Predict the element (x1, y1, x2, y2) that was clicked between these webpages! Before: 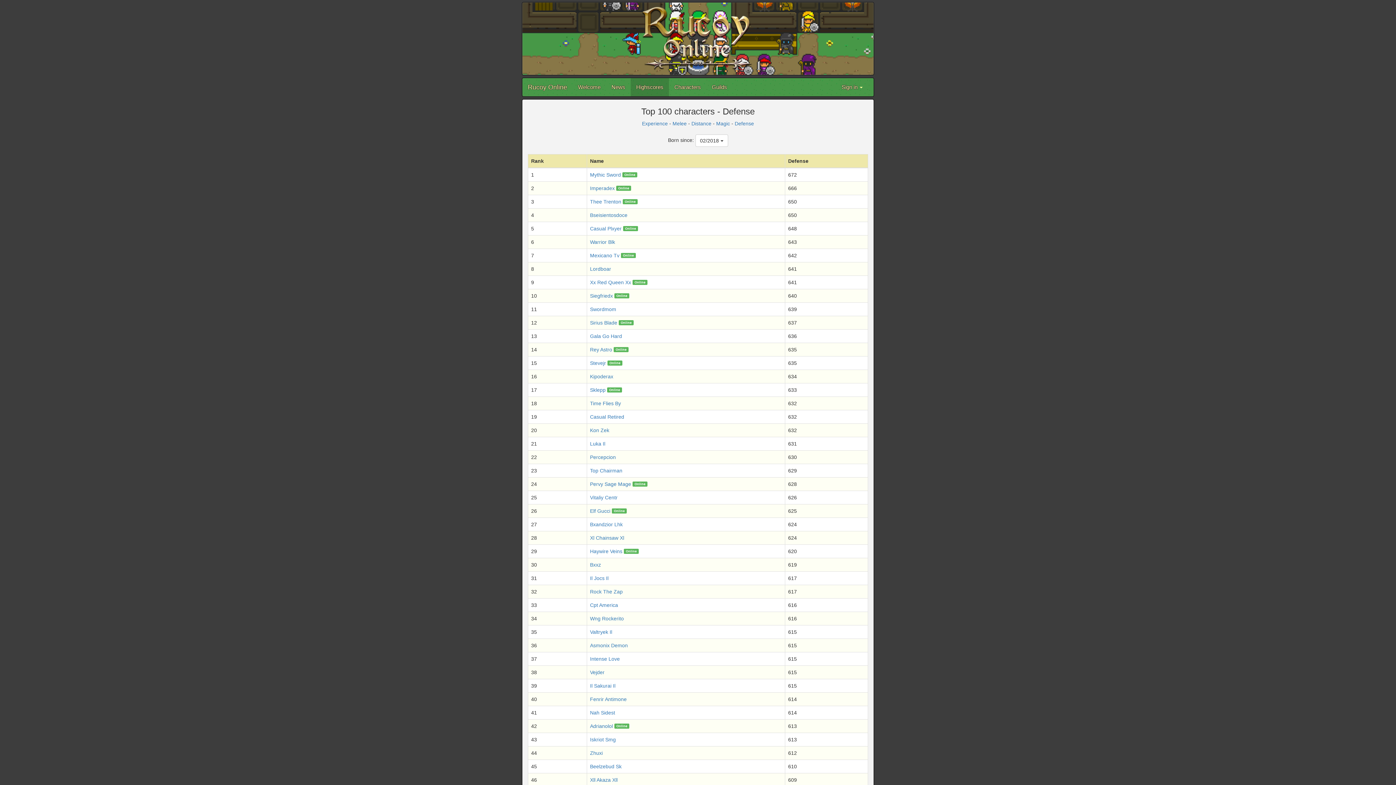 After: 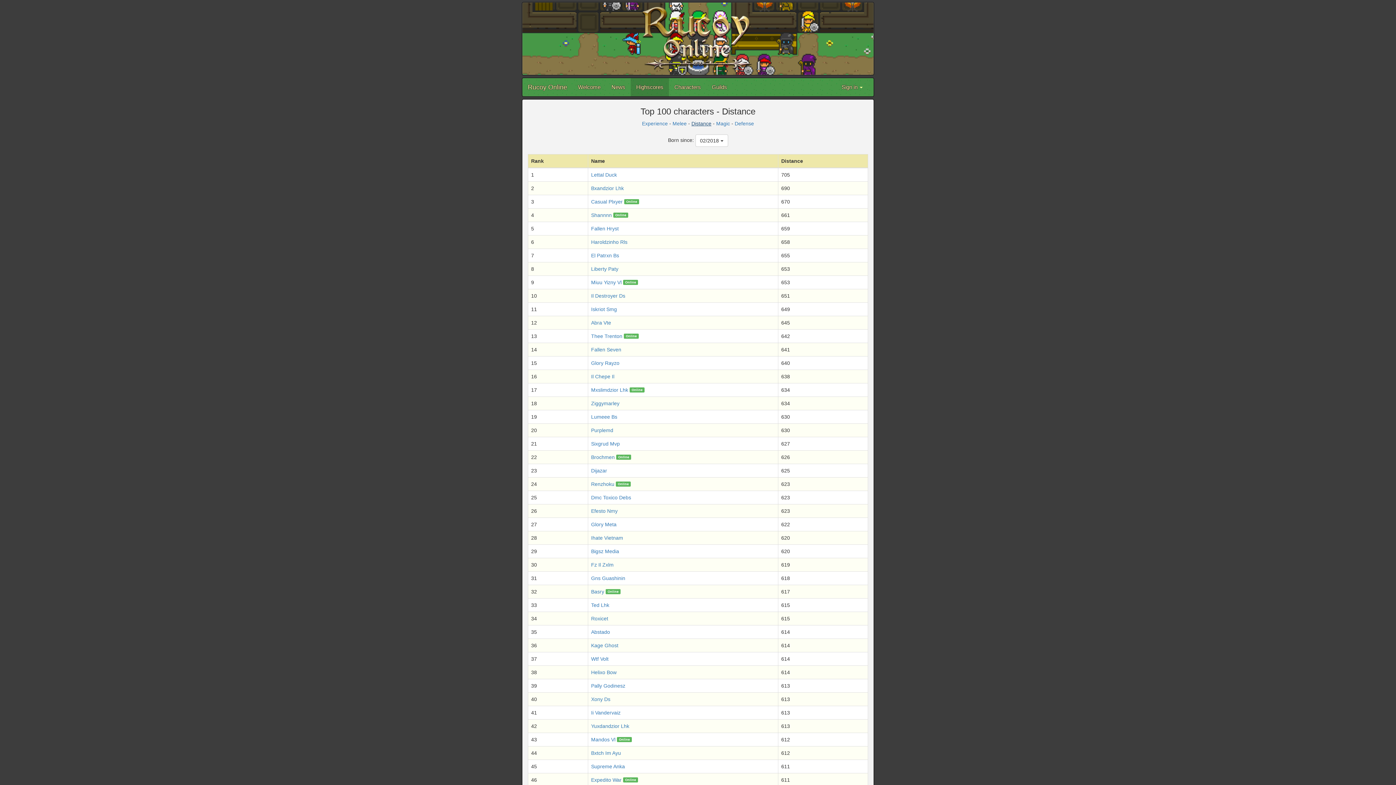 Action: label: Distance bbox: (691, 120, 711, 126)